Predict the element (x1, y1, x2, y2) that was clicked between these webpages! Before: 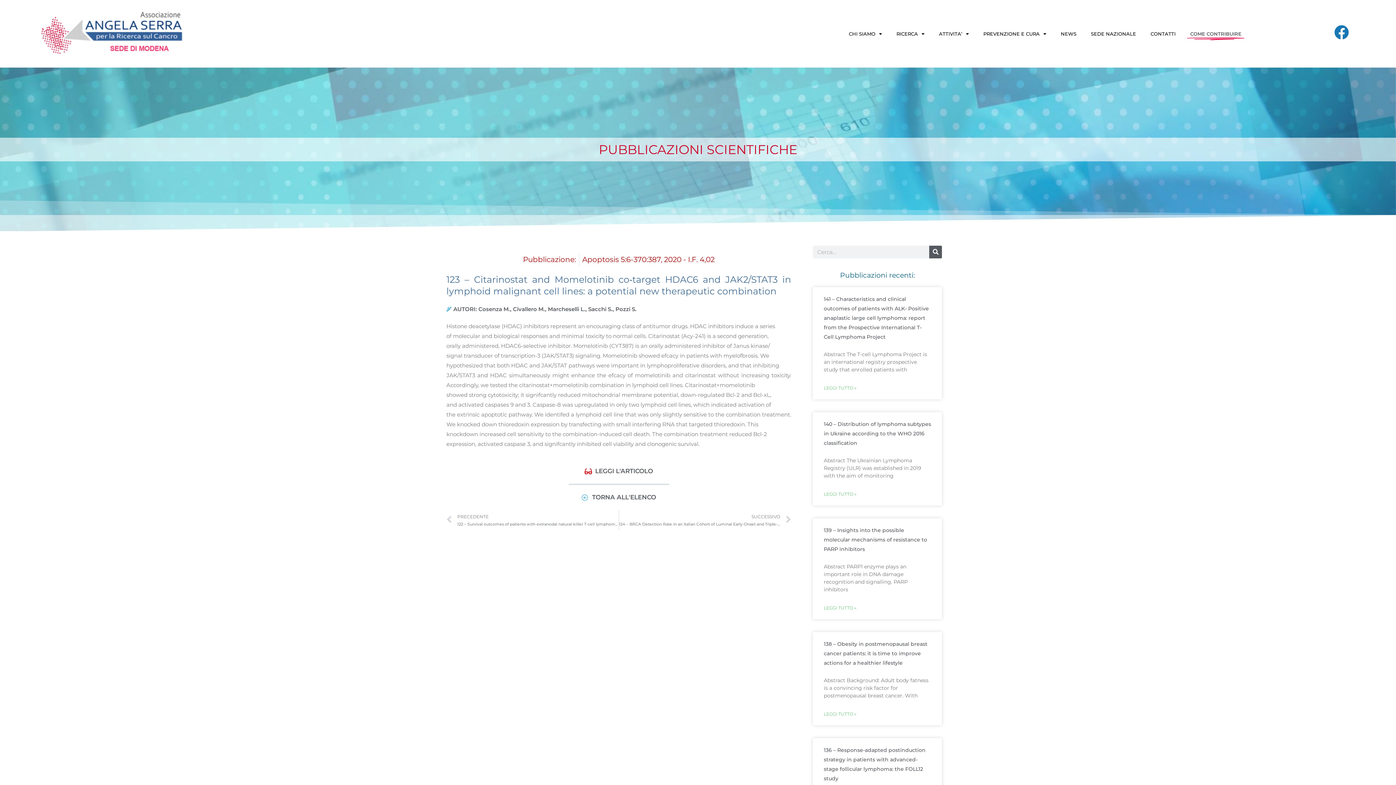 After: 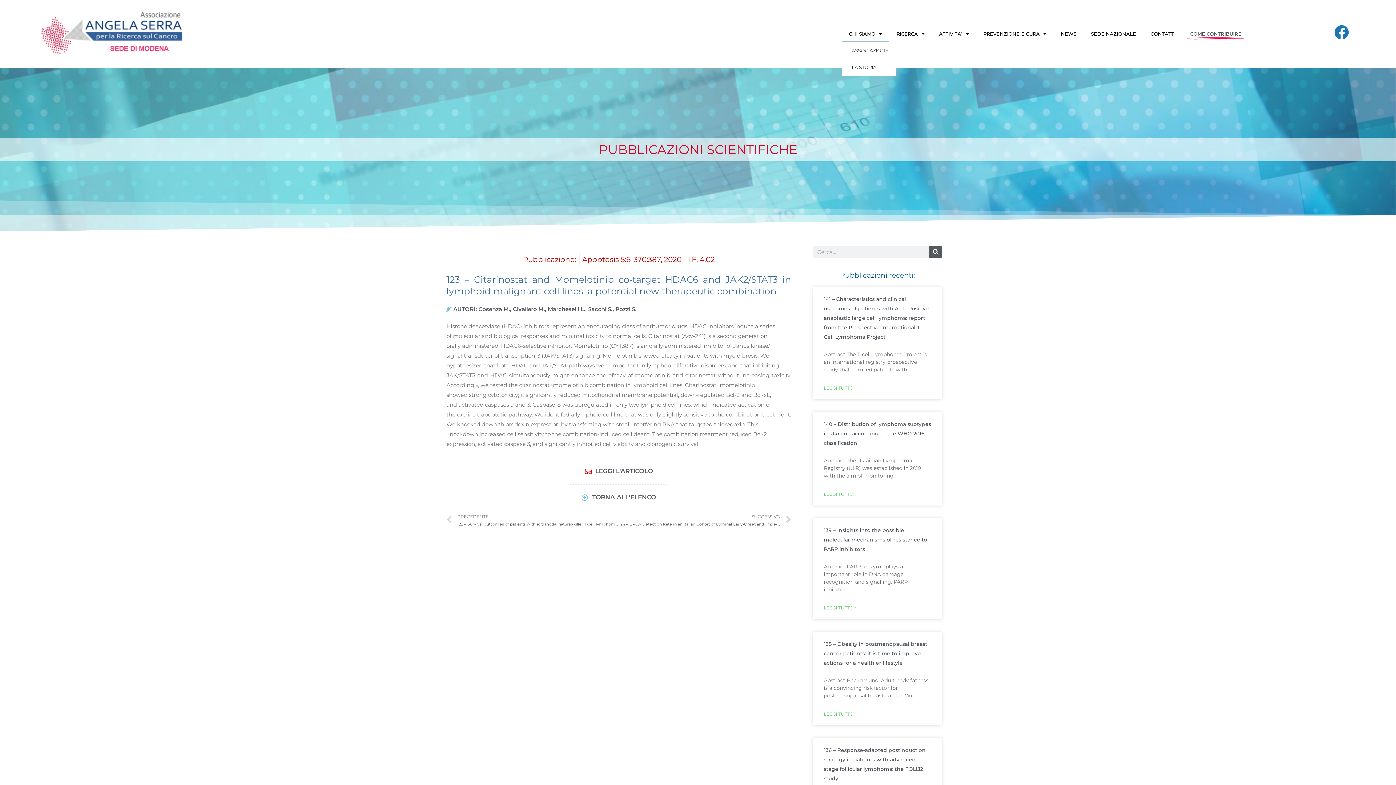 Action: label: CHI SIAMO bbox: (841, 25, 889, 42)